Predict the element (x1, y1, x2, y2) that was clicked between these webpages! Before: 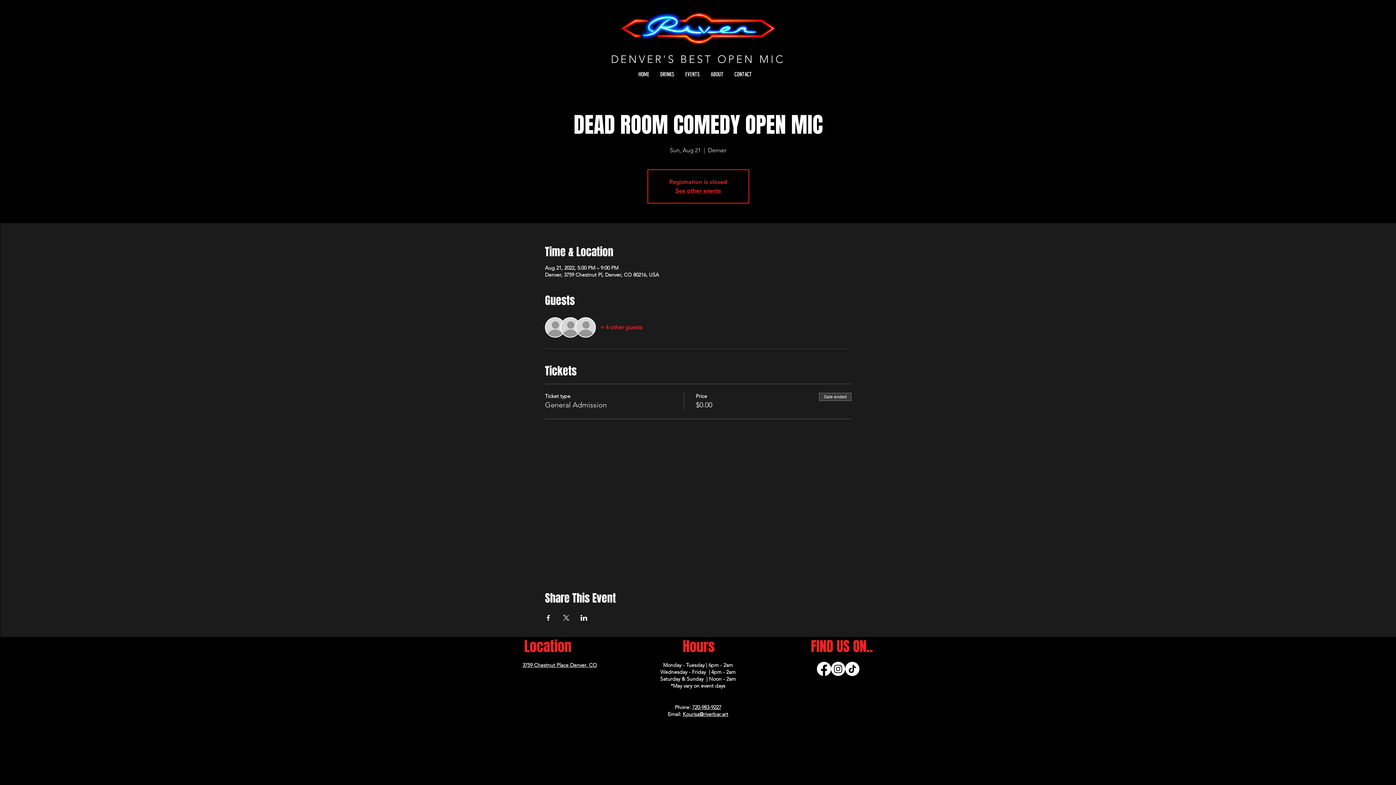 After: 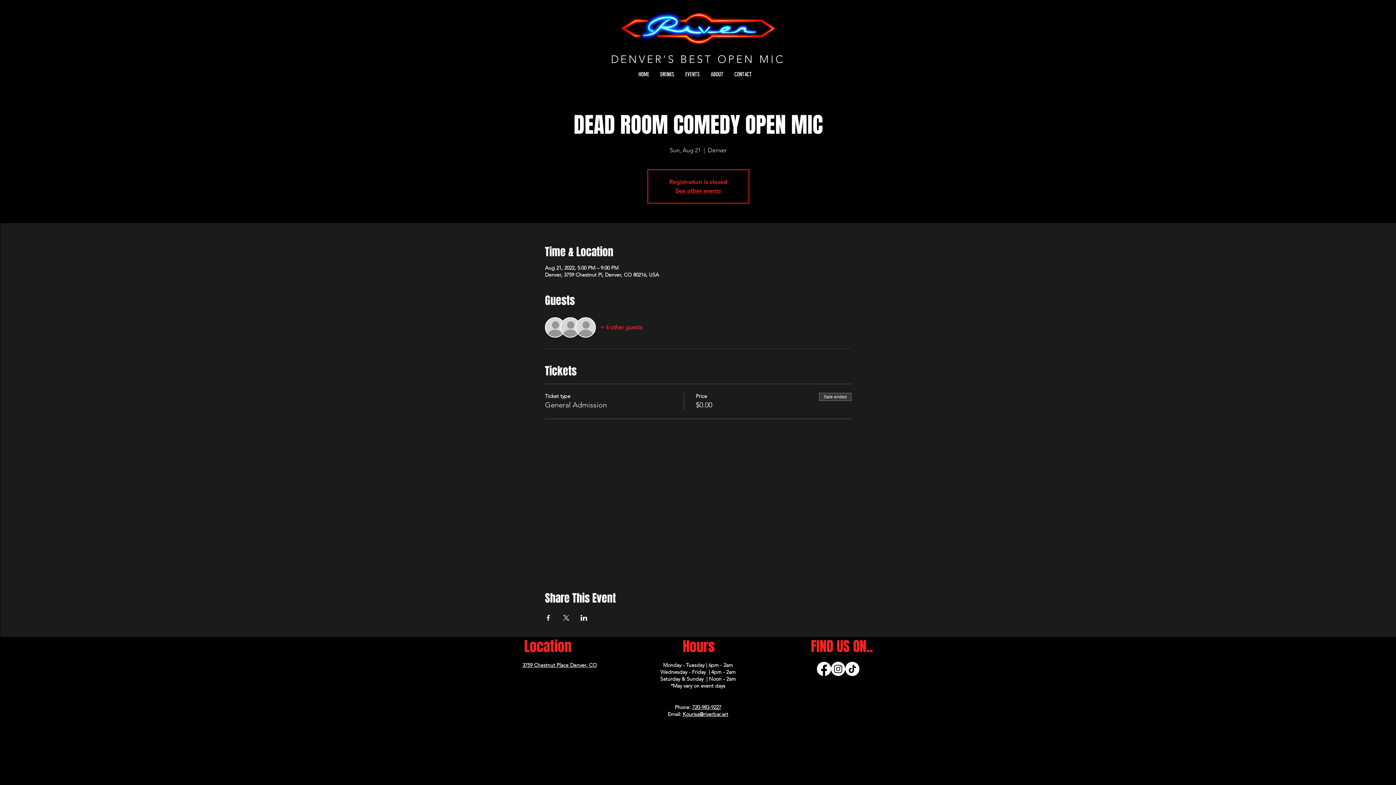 Action: label: + 4 other guests bbox: (600, 323, 642, 331)